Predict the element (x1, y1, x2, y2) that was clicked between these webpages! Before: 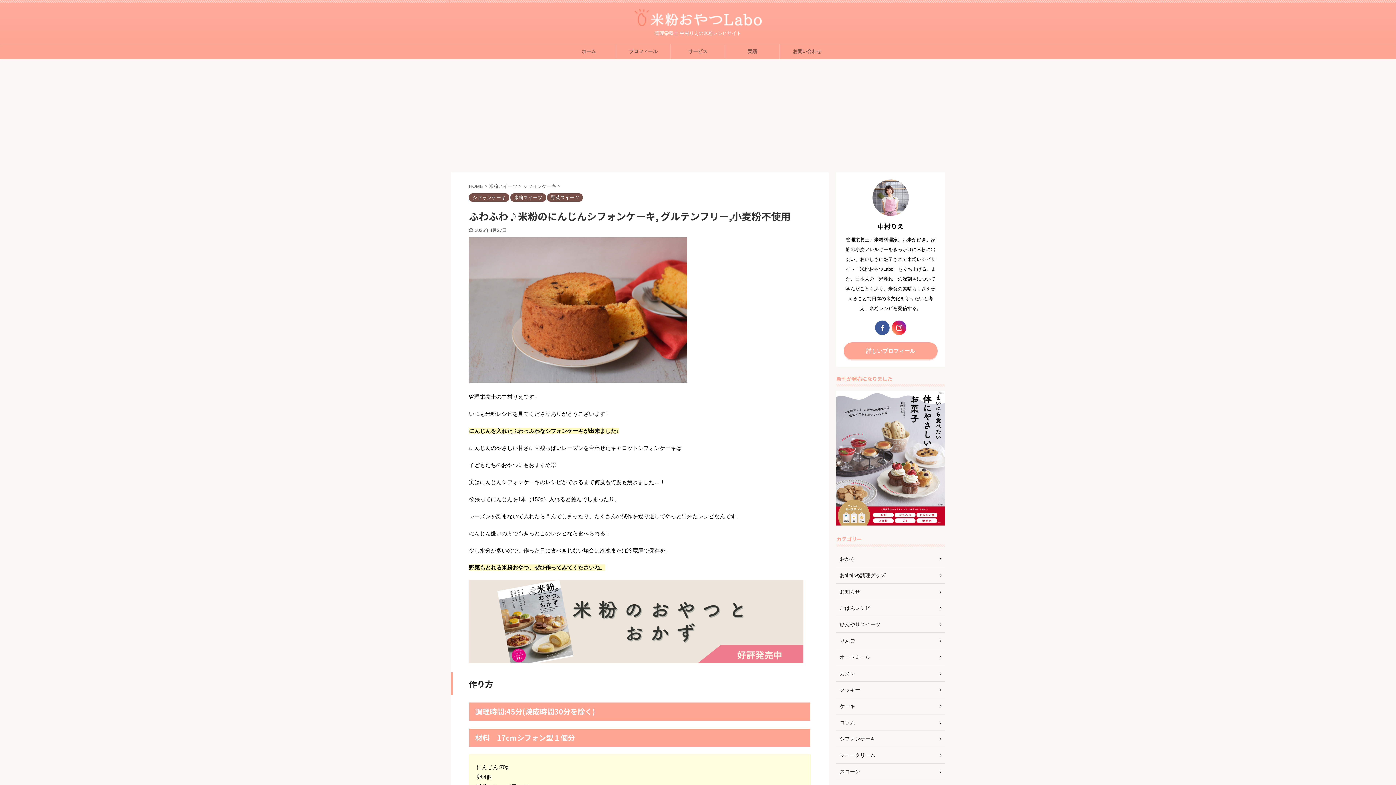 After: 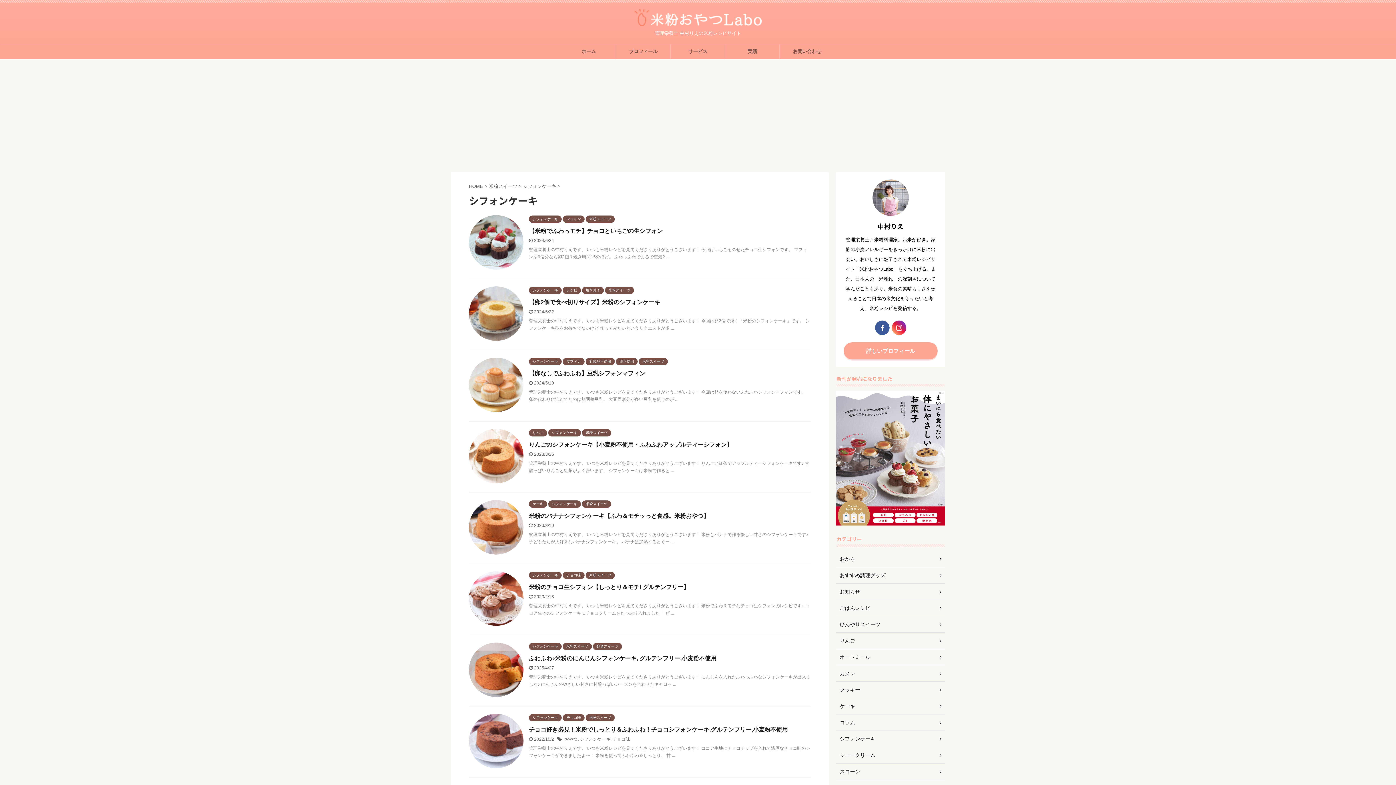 Action: label: シフォンケーキ bbox: (836, 731, 945, 747)